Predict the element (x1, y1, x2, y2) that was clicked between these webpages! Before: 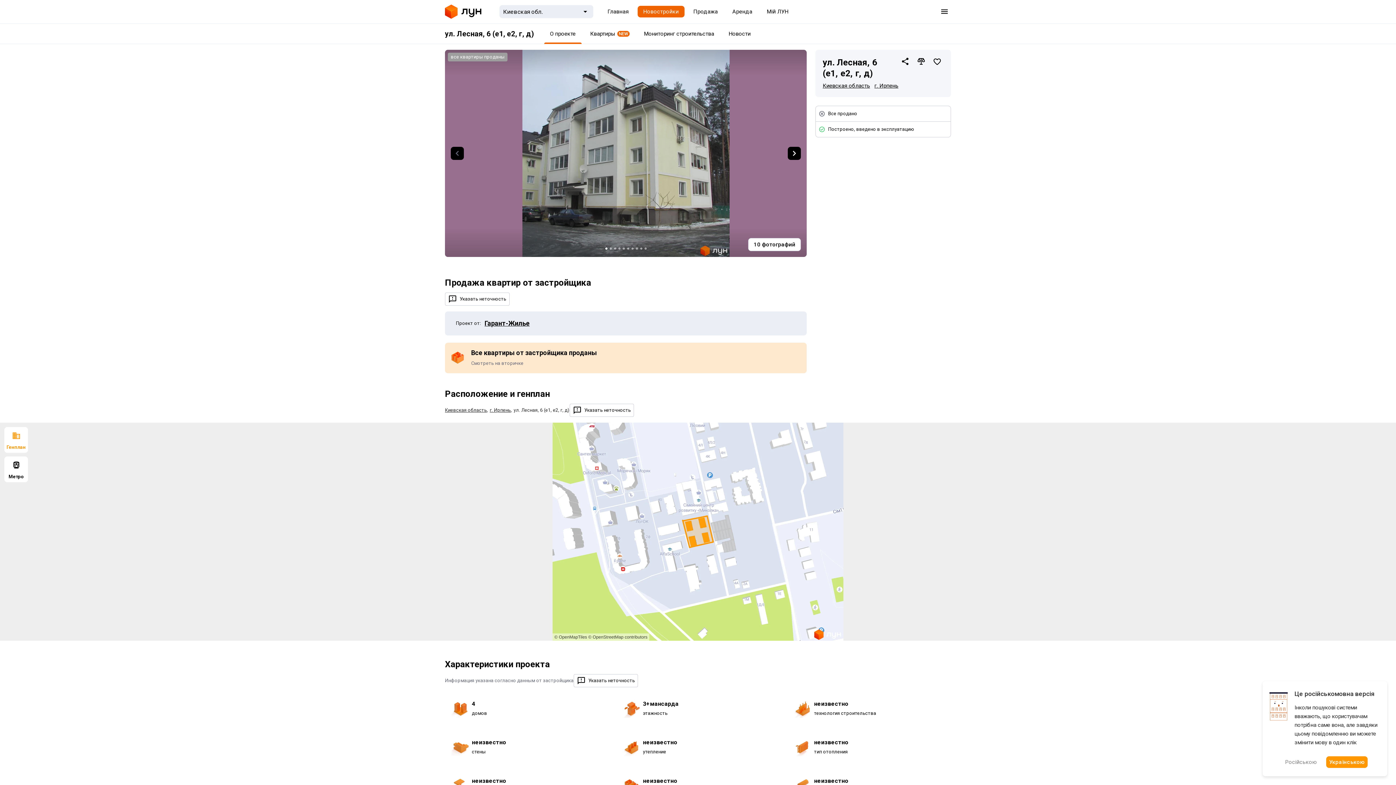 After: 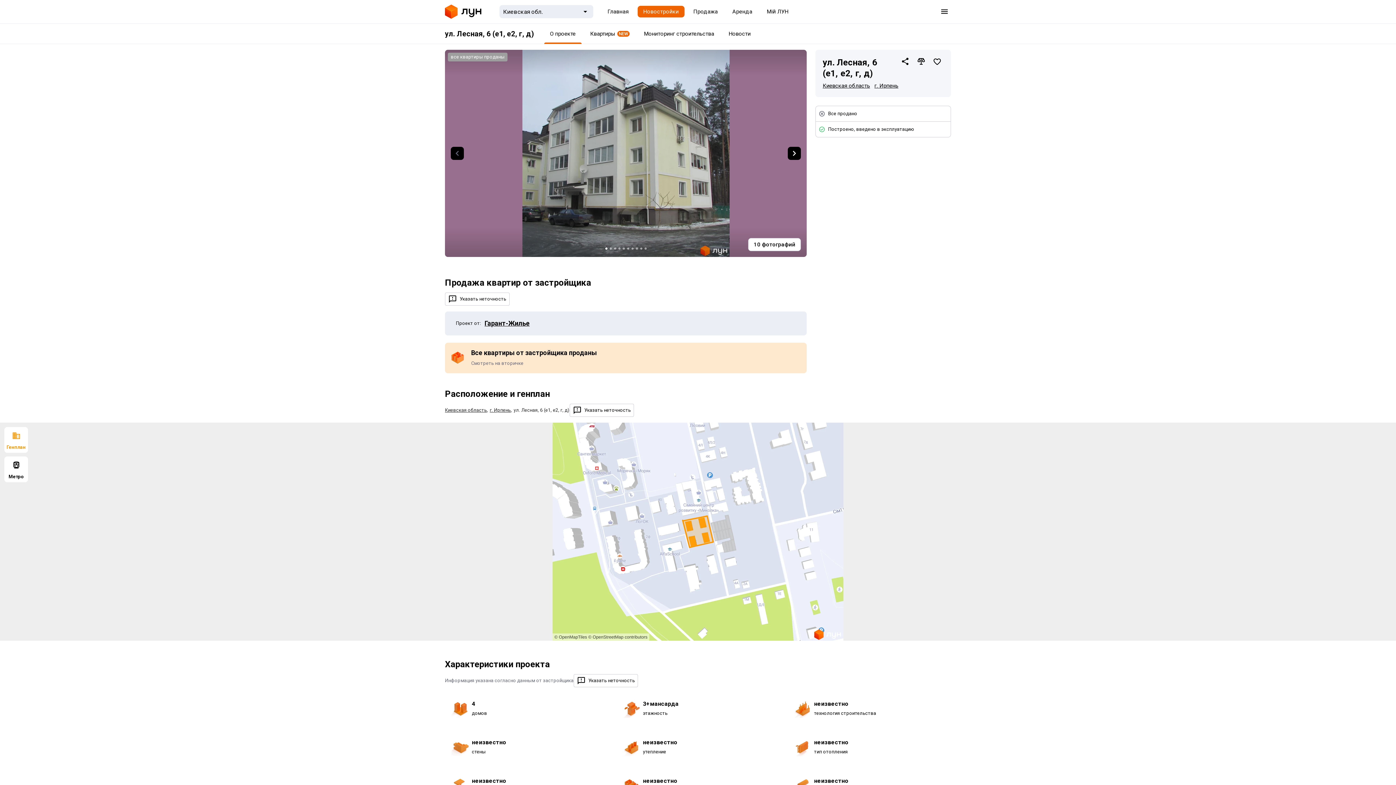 Action: bbox: (1282, 756, 1320, 768) label: Російською